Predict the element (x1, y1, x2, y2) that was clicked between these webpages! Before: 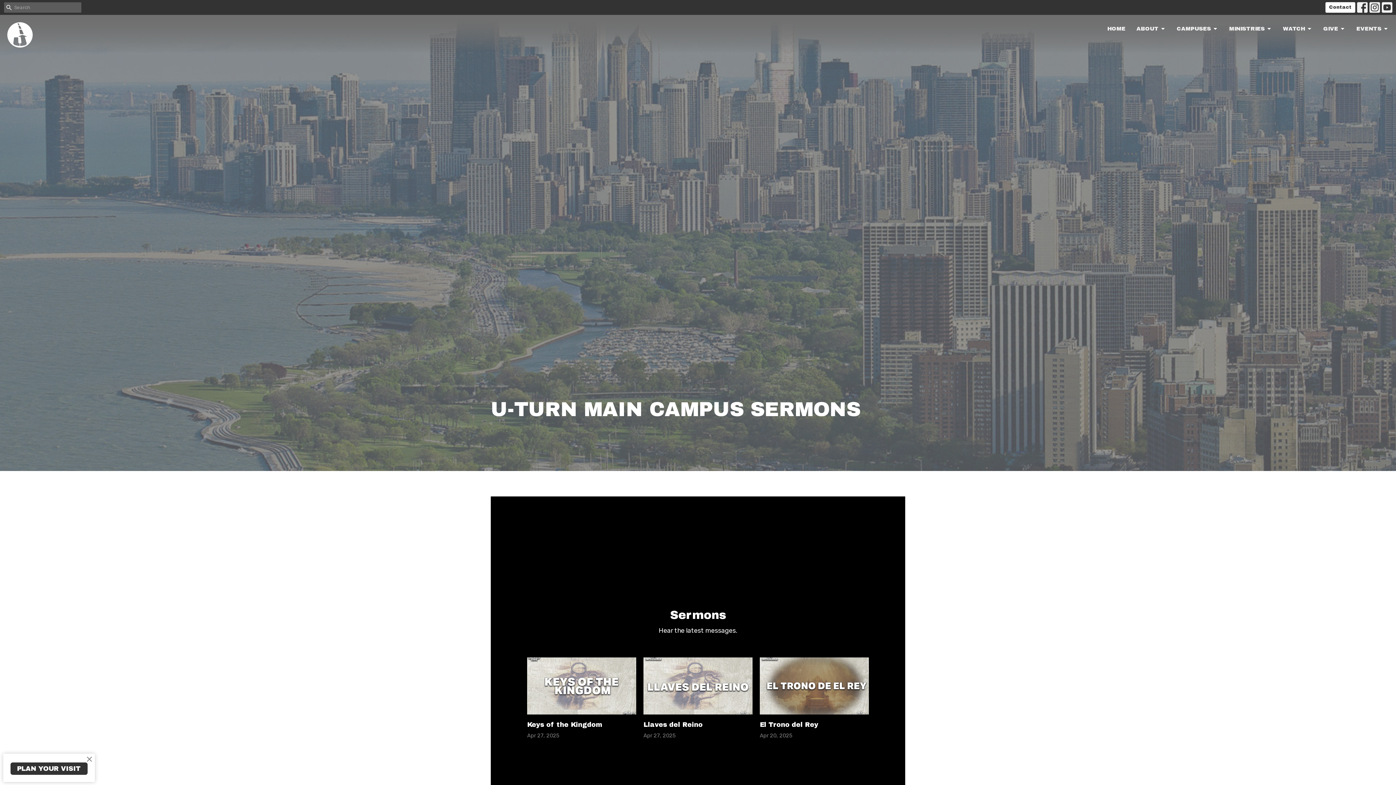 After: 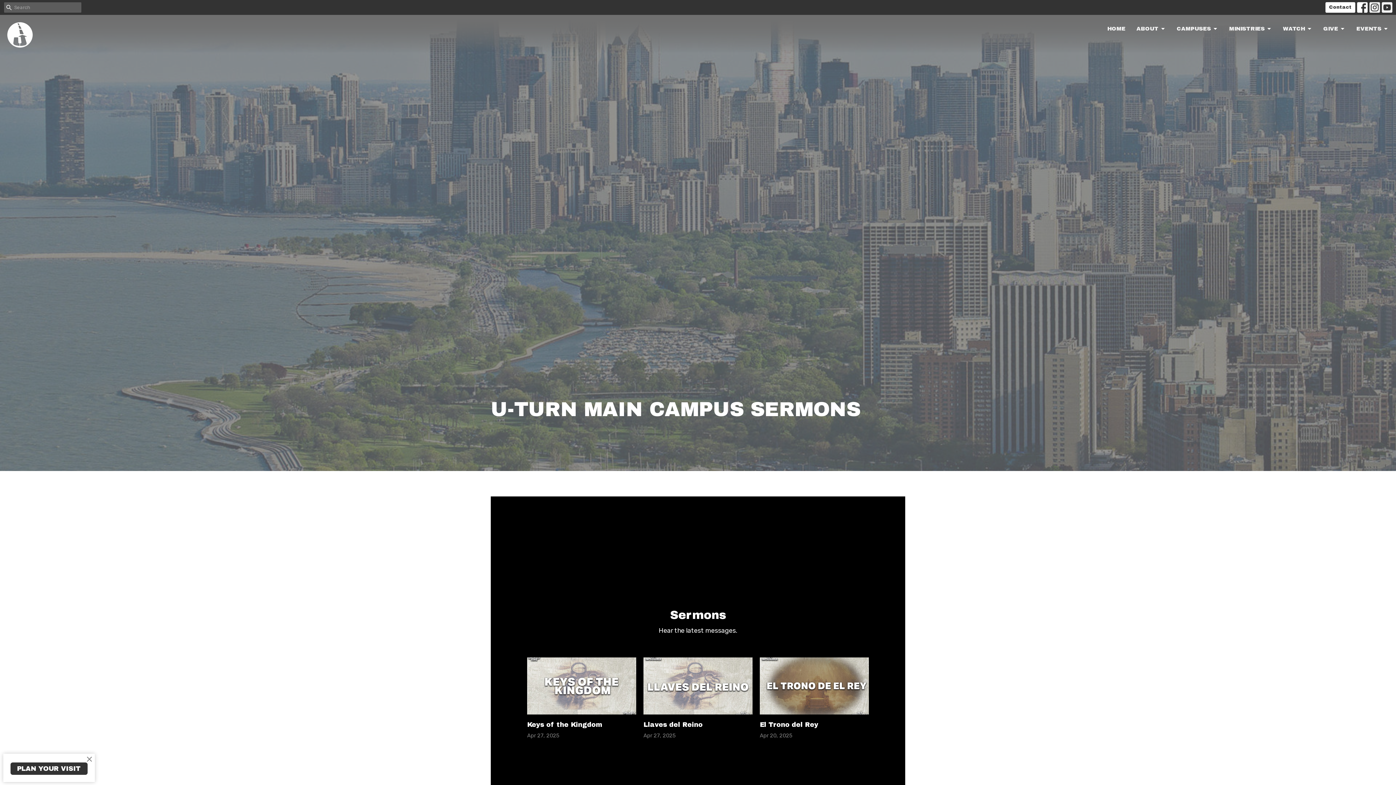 Action: bbox: (1357, 2, 1368, 12)